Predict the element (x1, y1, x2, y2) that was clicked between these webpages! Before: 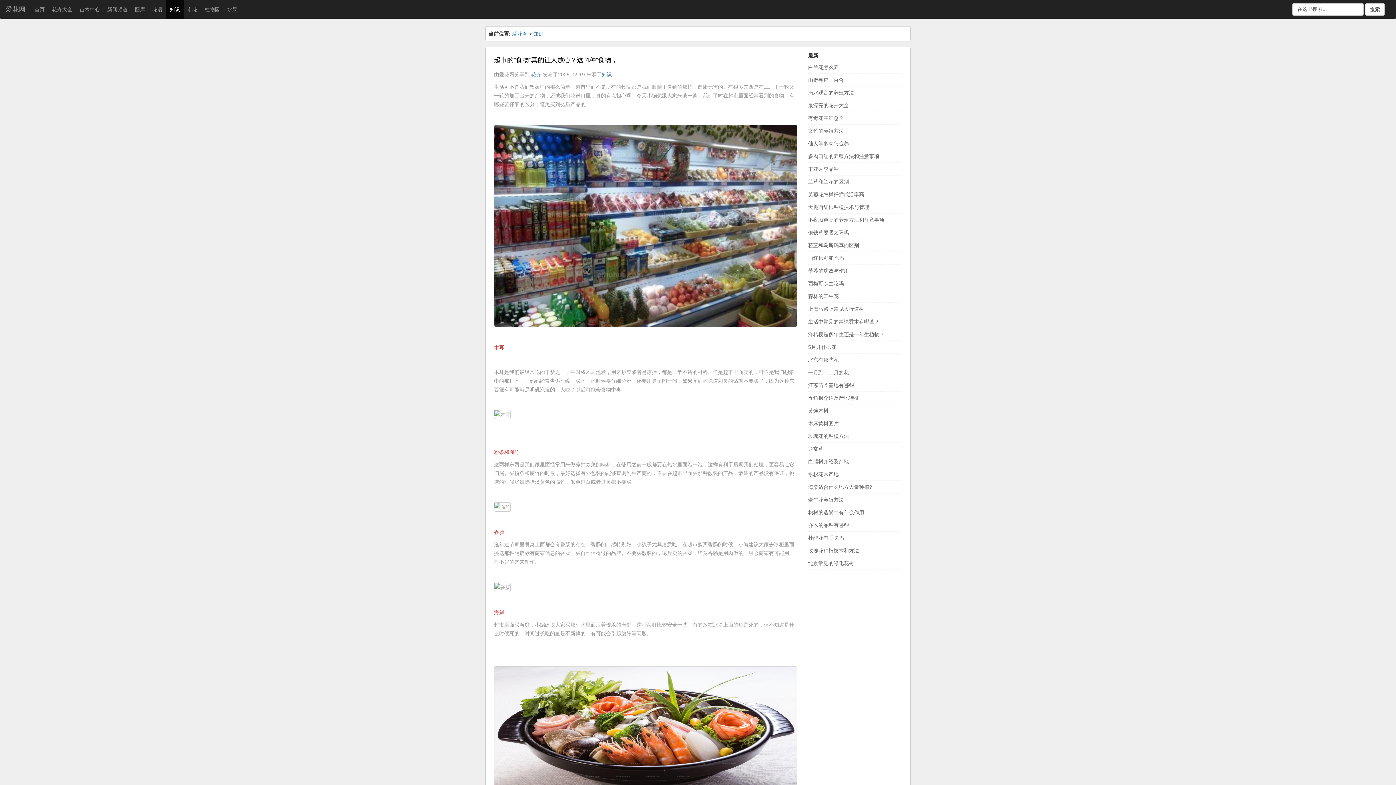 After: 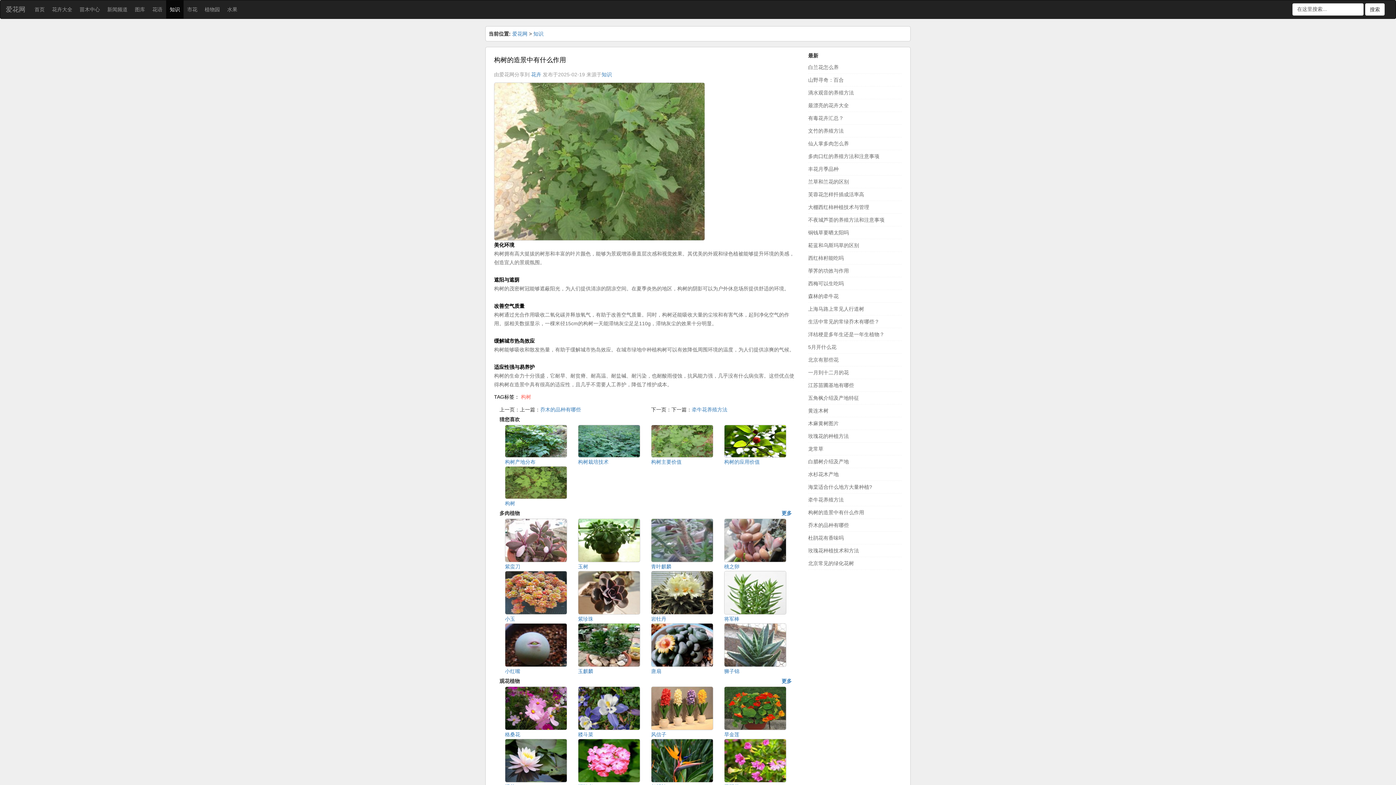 Action: bbox: (808, 509, 864, 515) label: 构树的造景中有什么作用